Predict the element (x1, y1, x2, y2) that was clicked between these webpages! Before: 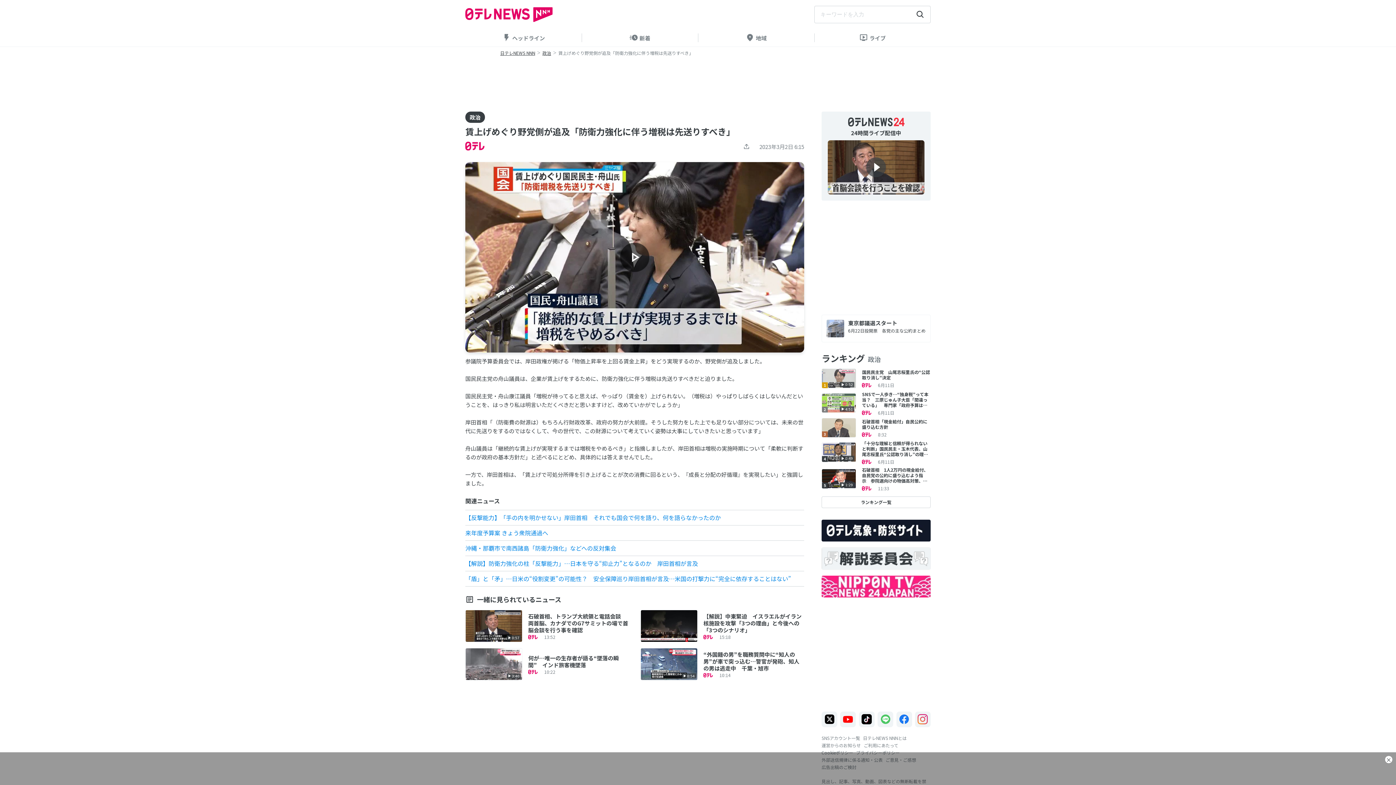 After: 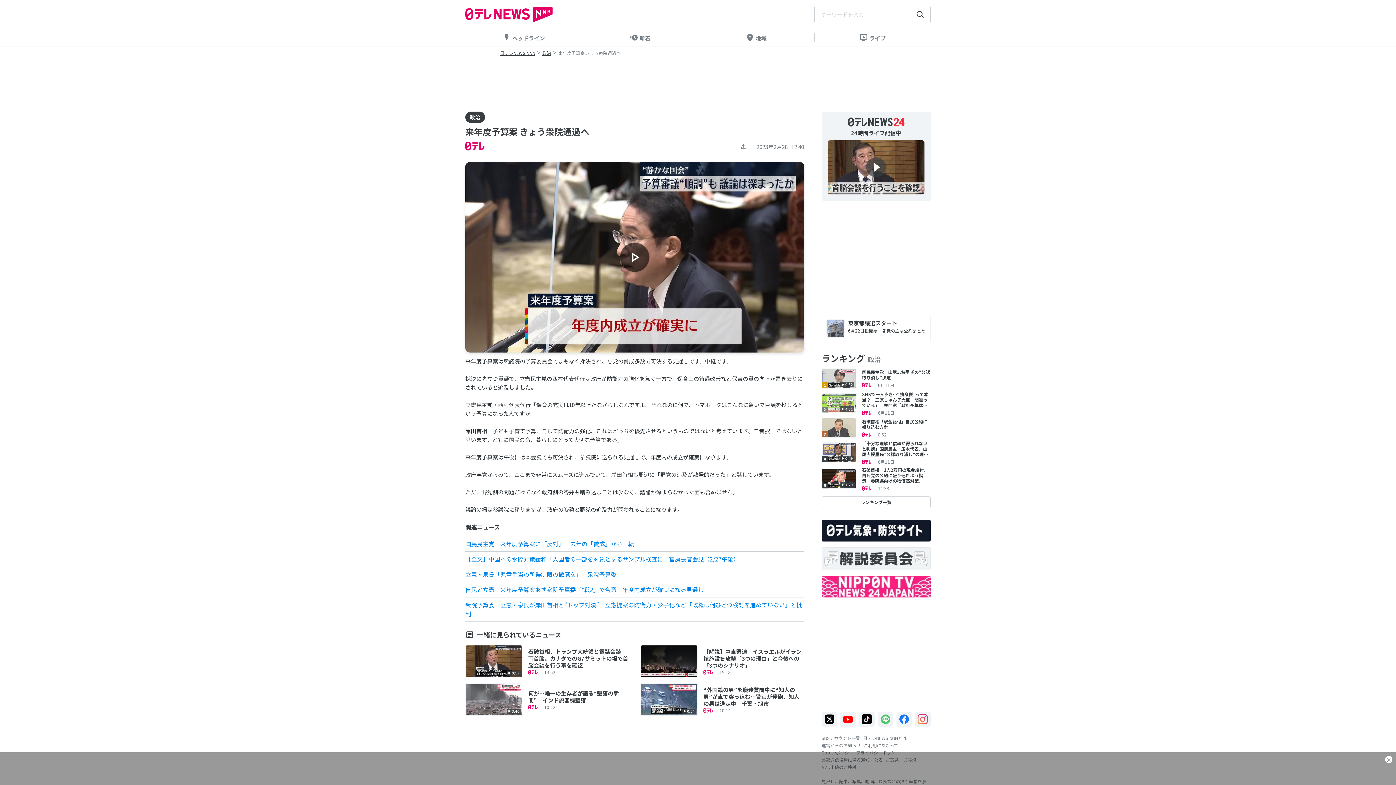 Action: label: 来年度予算案 きょう衆院通過へ bbox: (465, 528, 548, 537)